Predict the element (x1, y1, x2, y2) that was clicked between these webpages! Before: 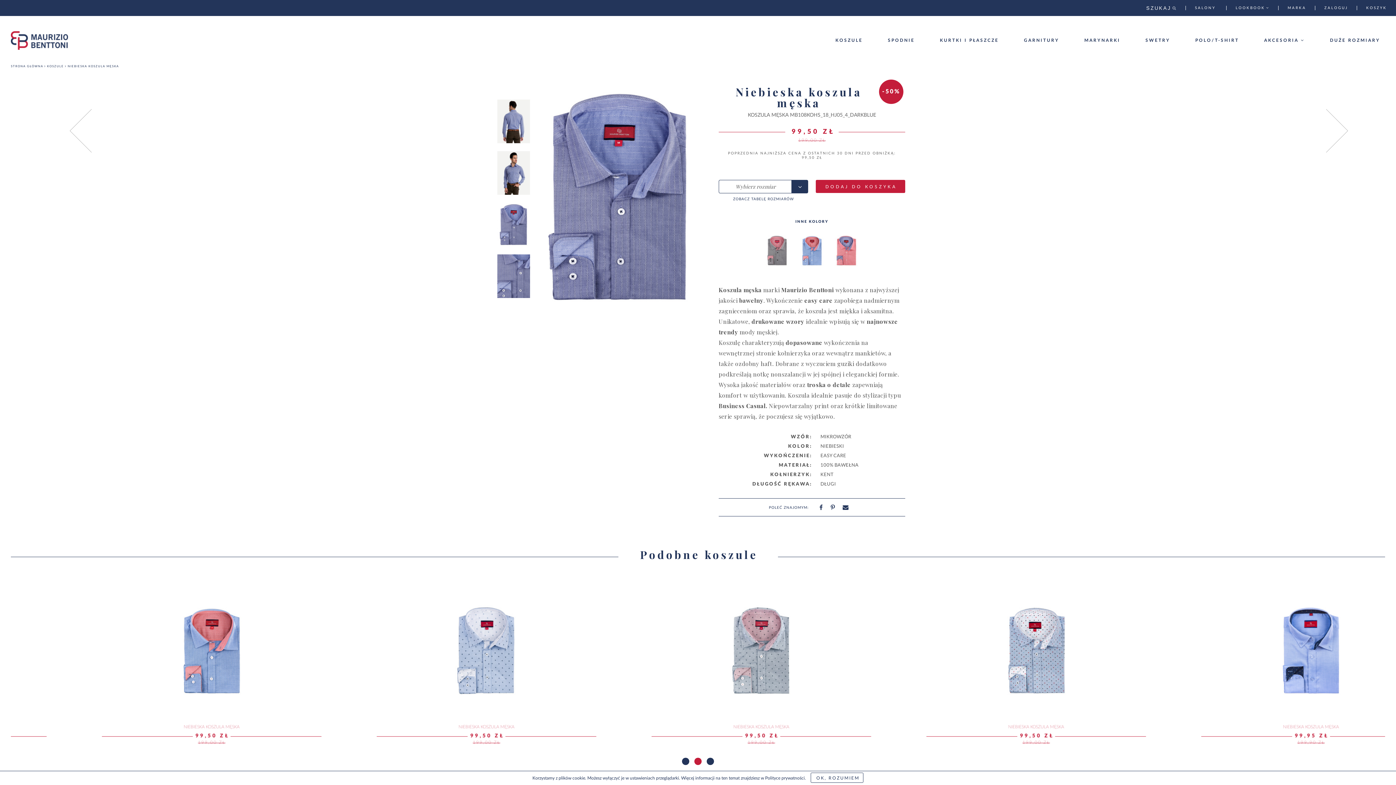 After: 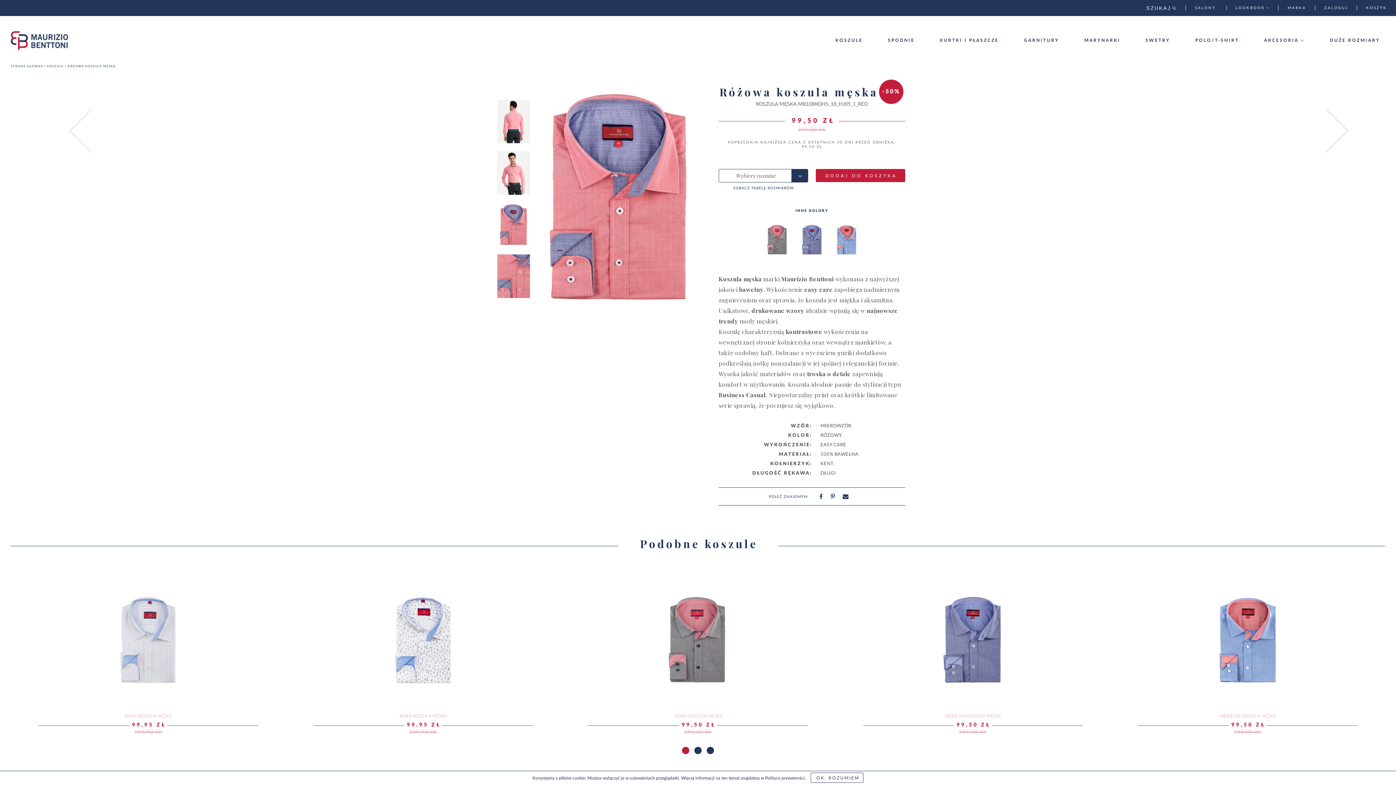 Action: bbox: (829, 229, 864, 272)